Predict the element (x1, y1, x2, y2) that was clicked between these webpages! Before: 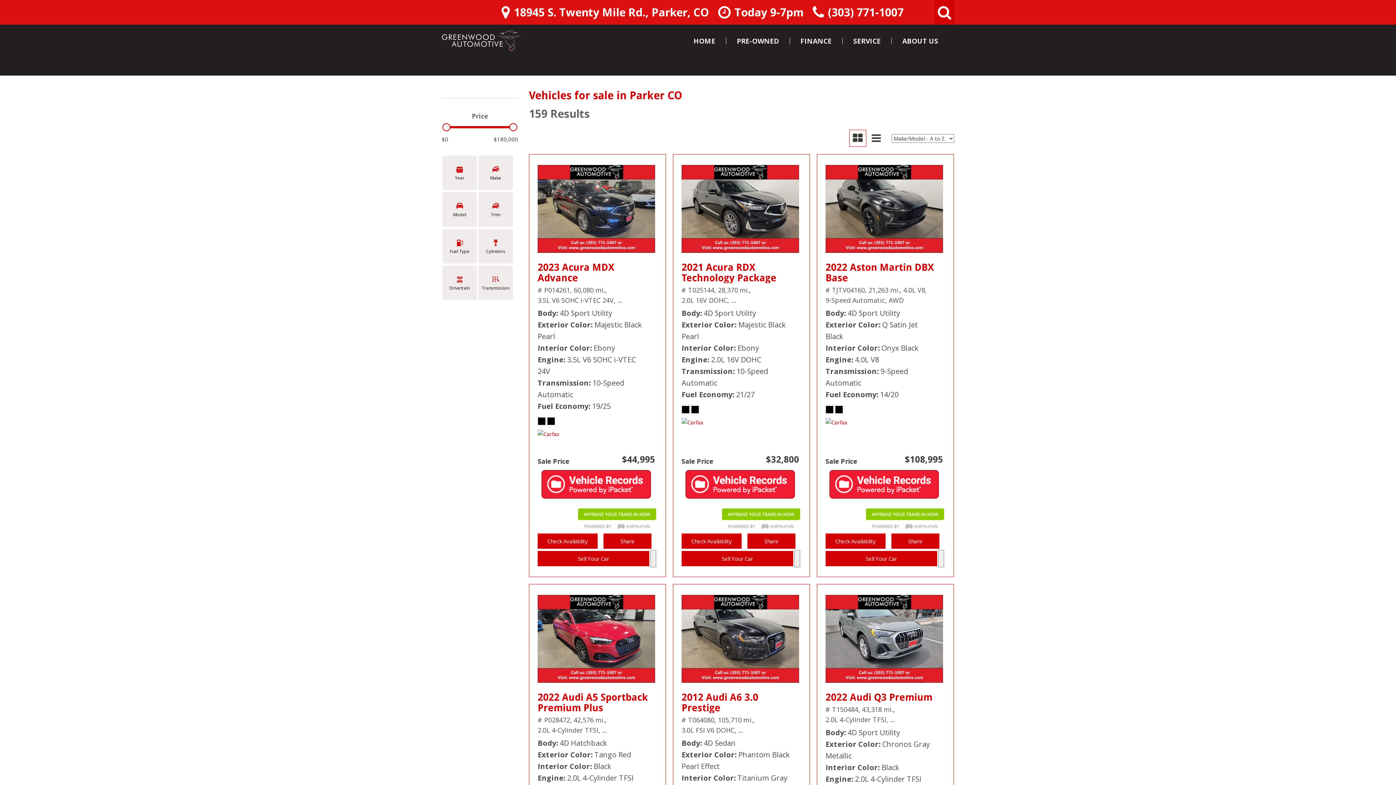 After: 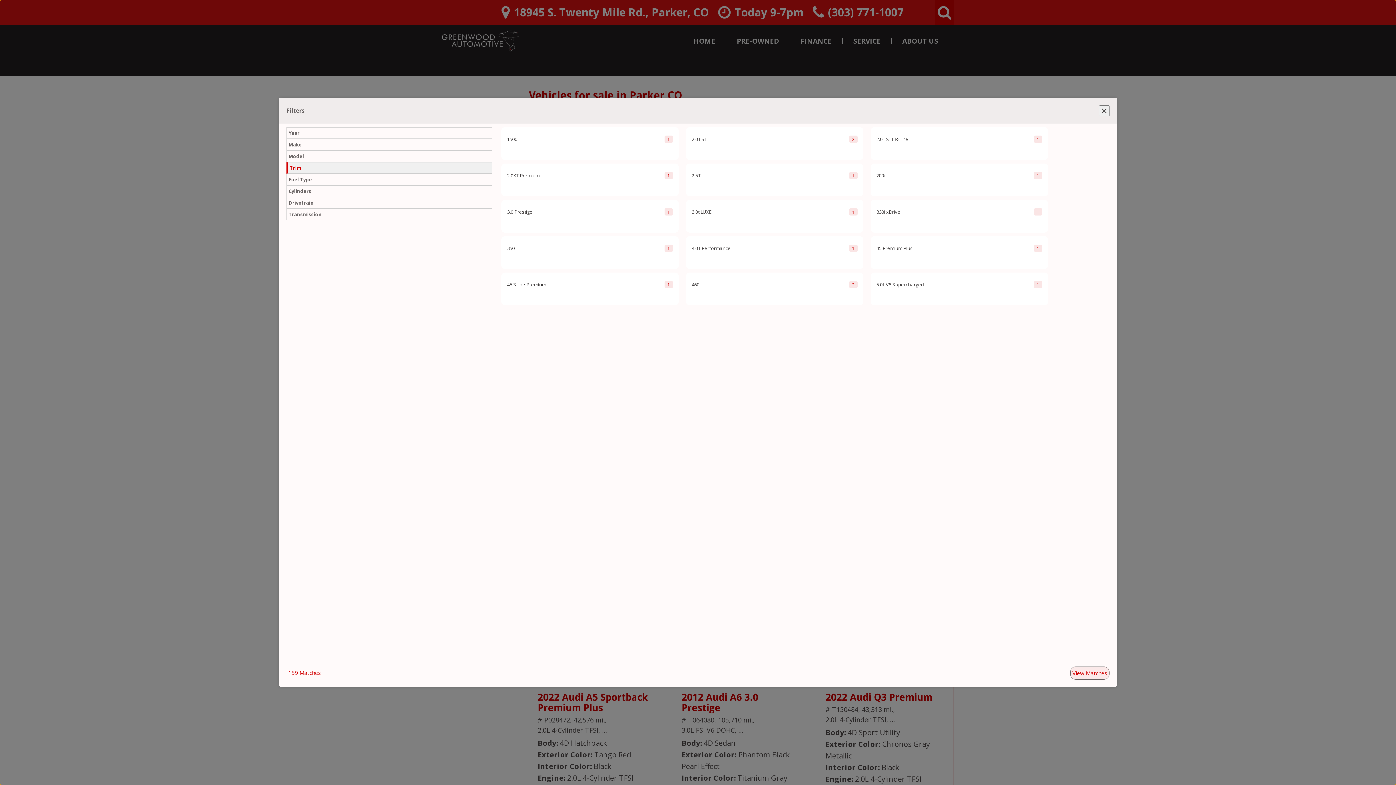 Action: label: Trim bbox: (478, 192, 513, 226)